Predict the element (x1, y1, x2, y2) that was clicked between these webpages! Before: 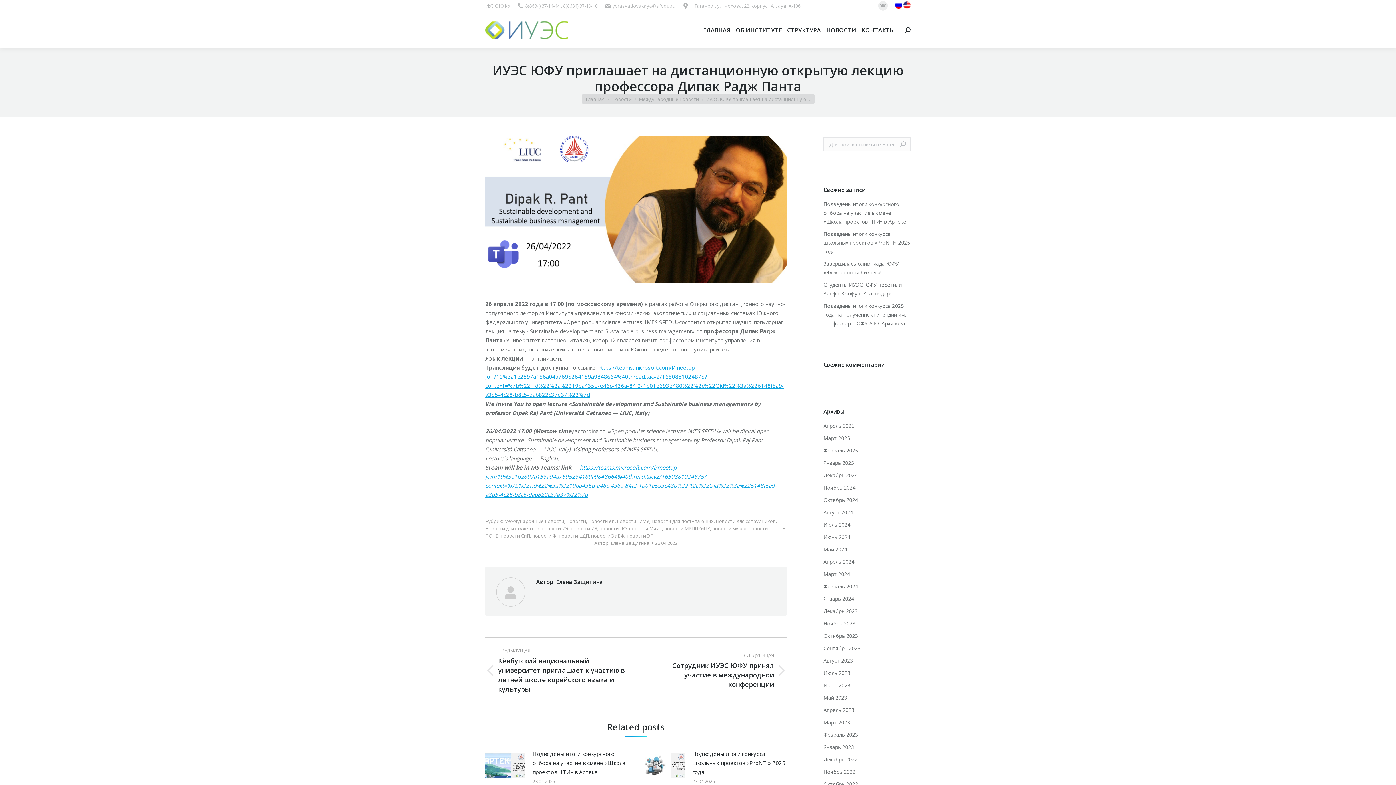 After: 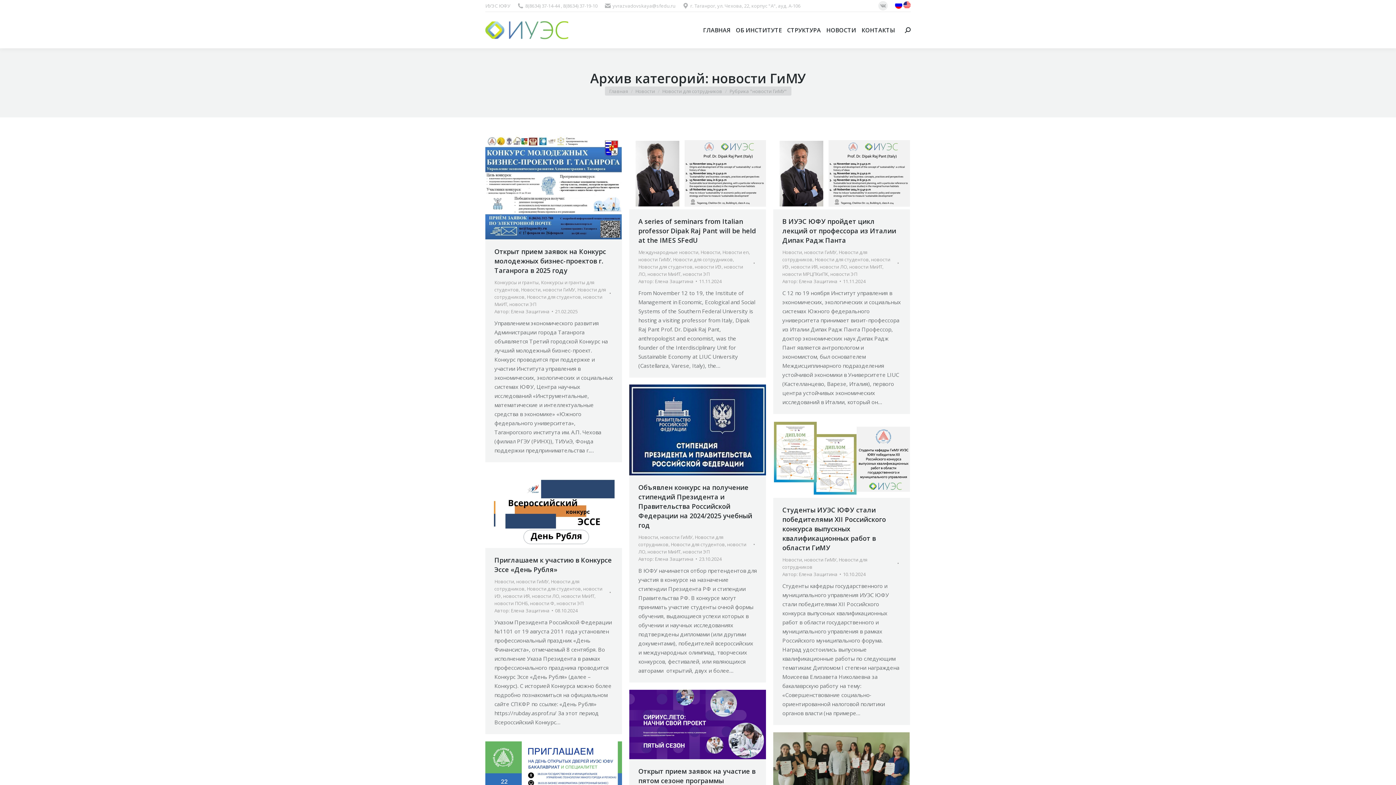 Action: bbox: (617, 518, 649, 524) label: новости ГиМУ